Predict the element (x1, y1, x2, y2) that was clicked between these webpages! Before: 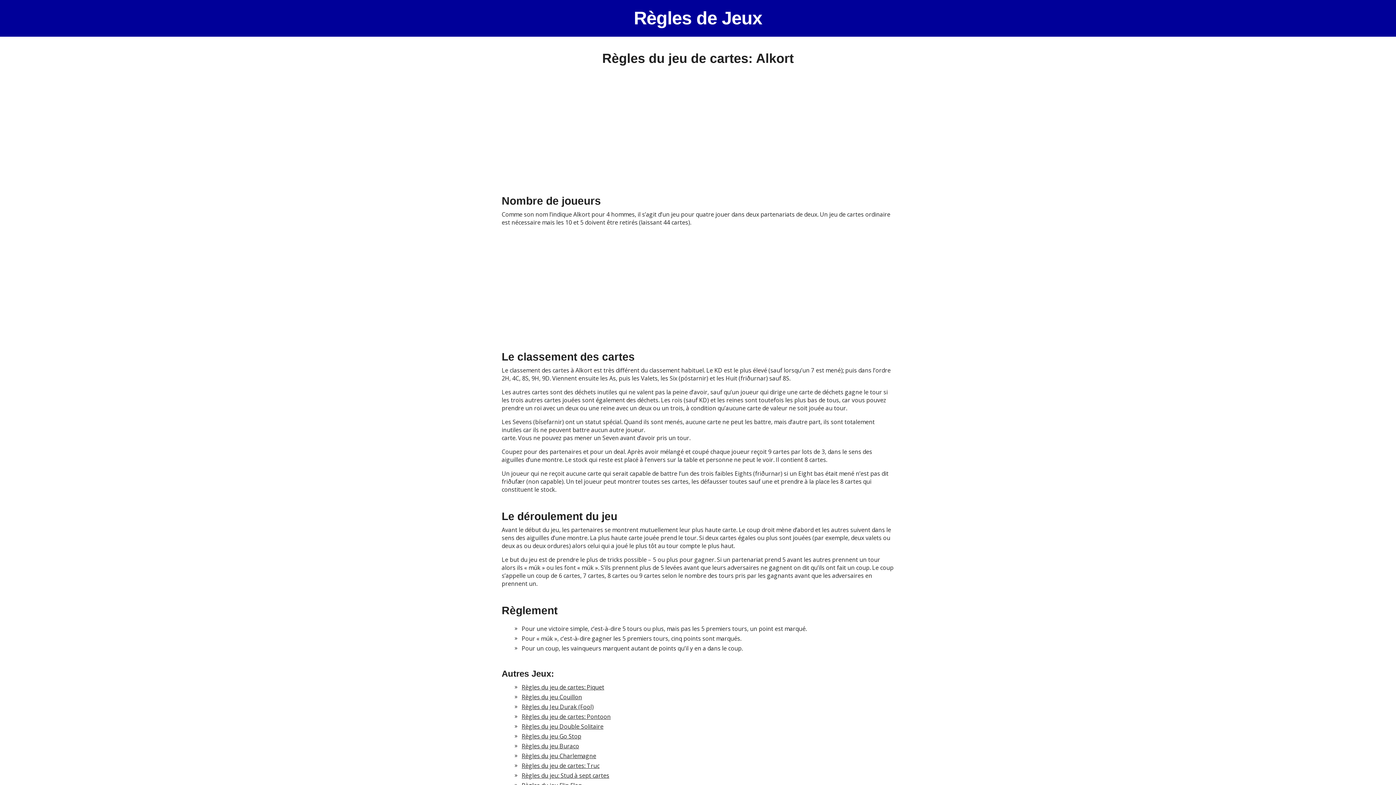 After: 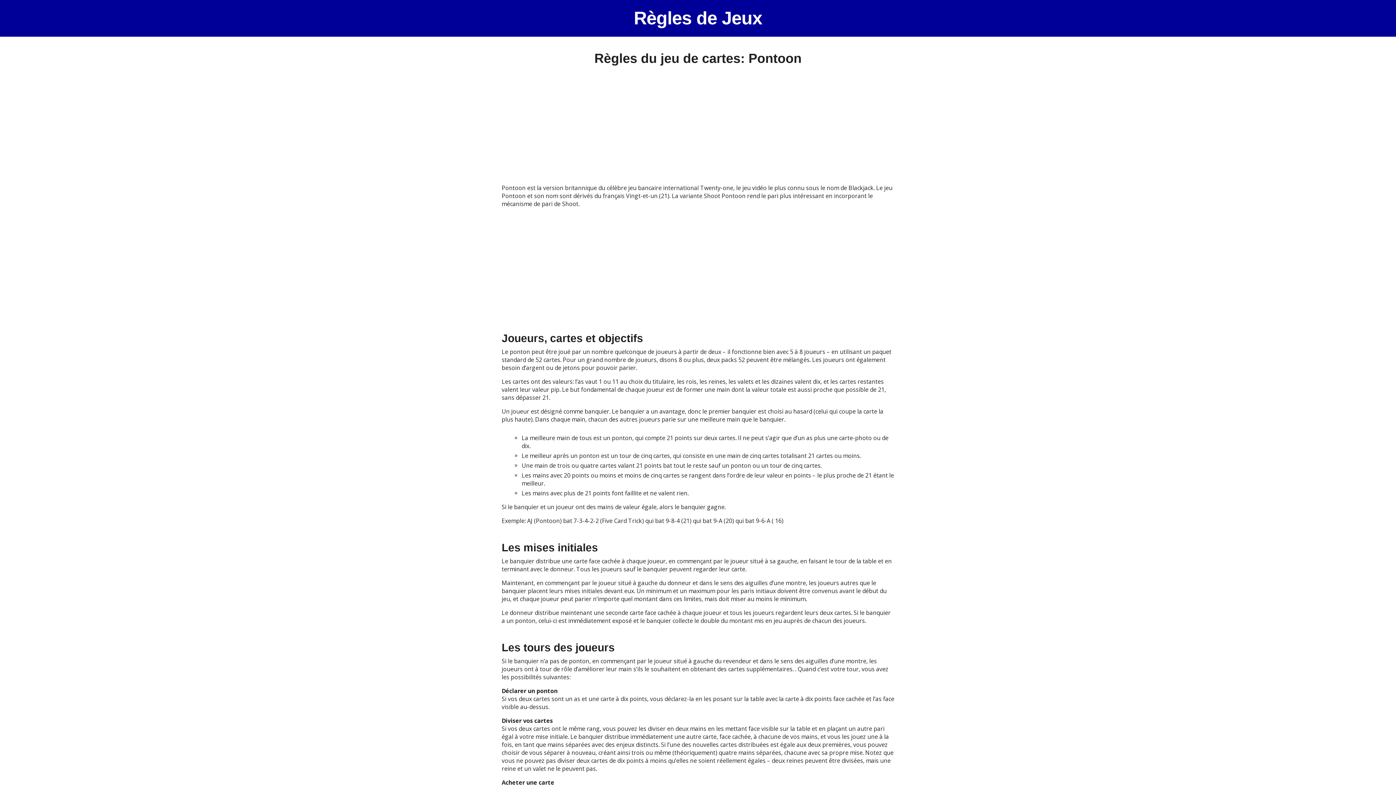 Action: label: Règles du jeu de cartes: Pontoon bbox: (521, 713, 610, 721)